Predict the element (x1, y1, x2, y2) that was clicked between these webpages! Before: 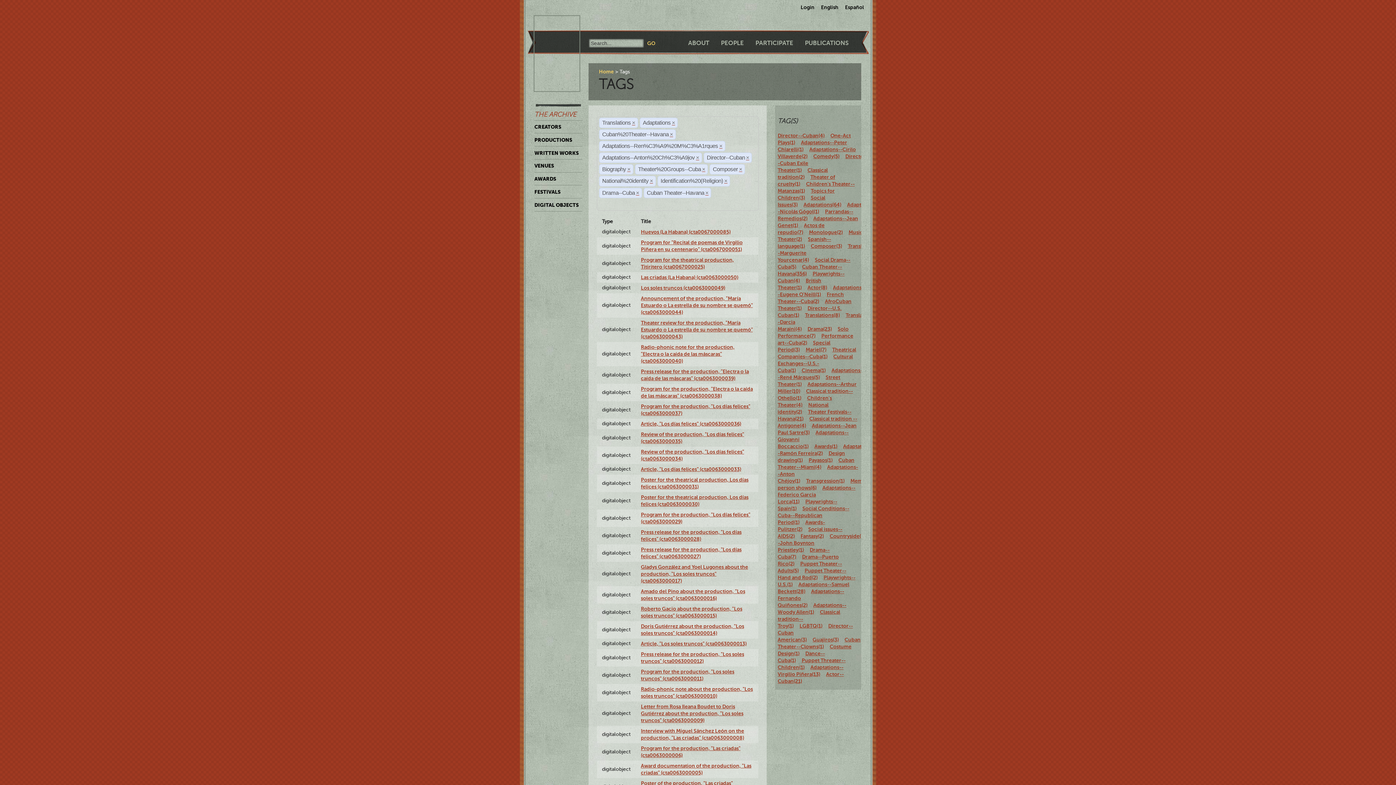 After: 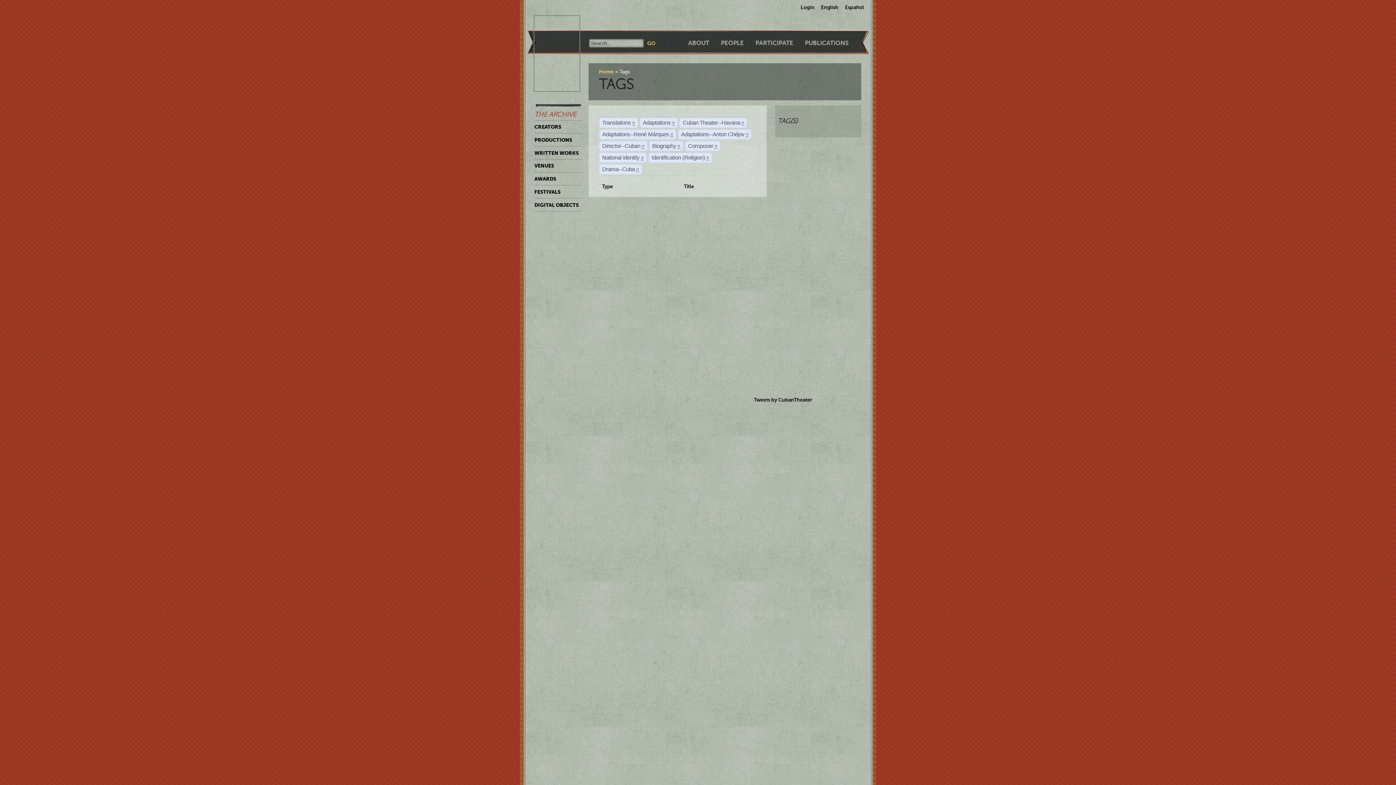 Action: label: × bbox: (702, 166, 705, 172)